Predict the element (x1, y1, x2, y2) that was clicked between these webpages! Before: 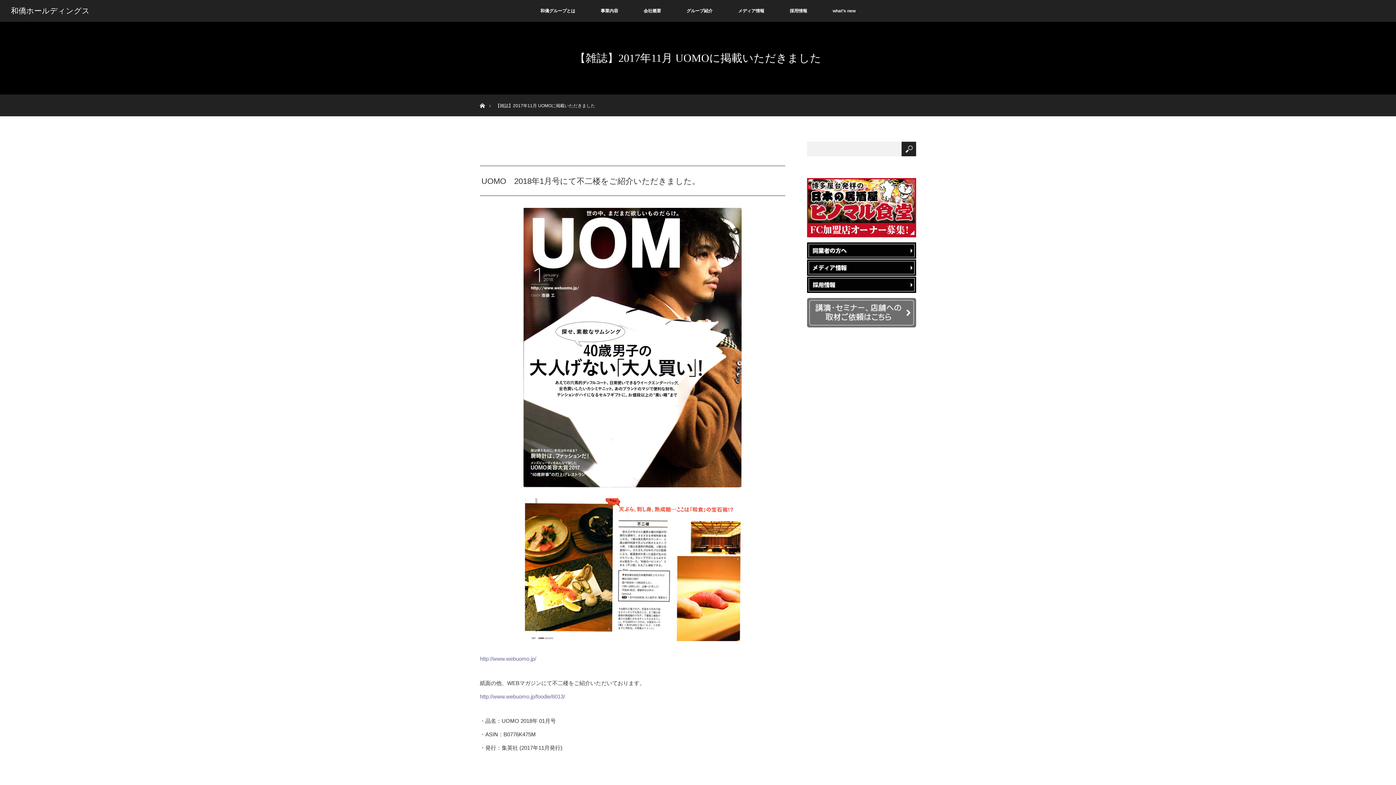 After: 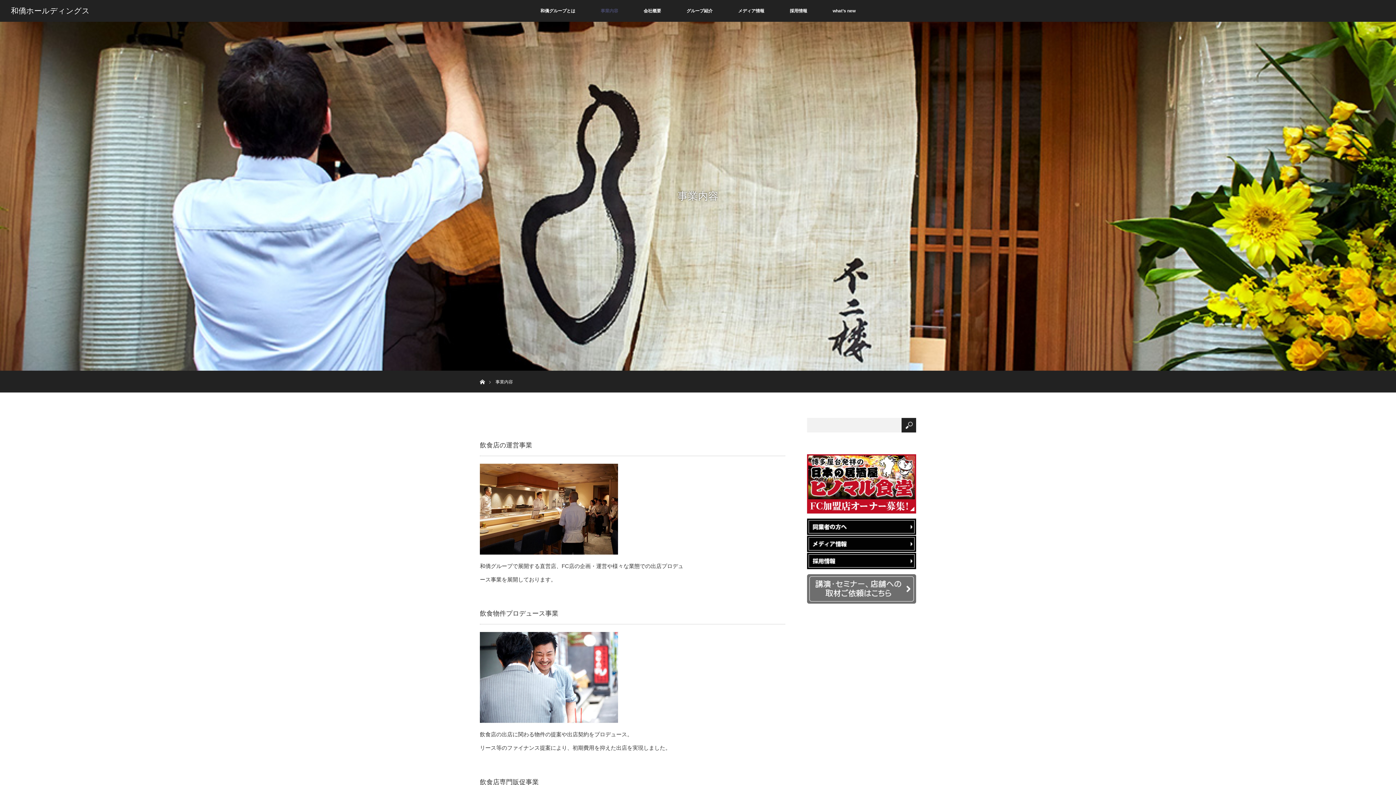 Action: label: 事業内容 bbox: (588, 0, 631, 21)